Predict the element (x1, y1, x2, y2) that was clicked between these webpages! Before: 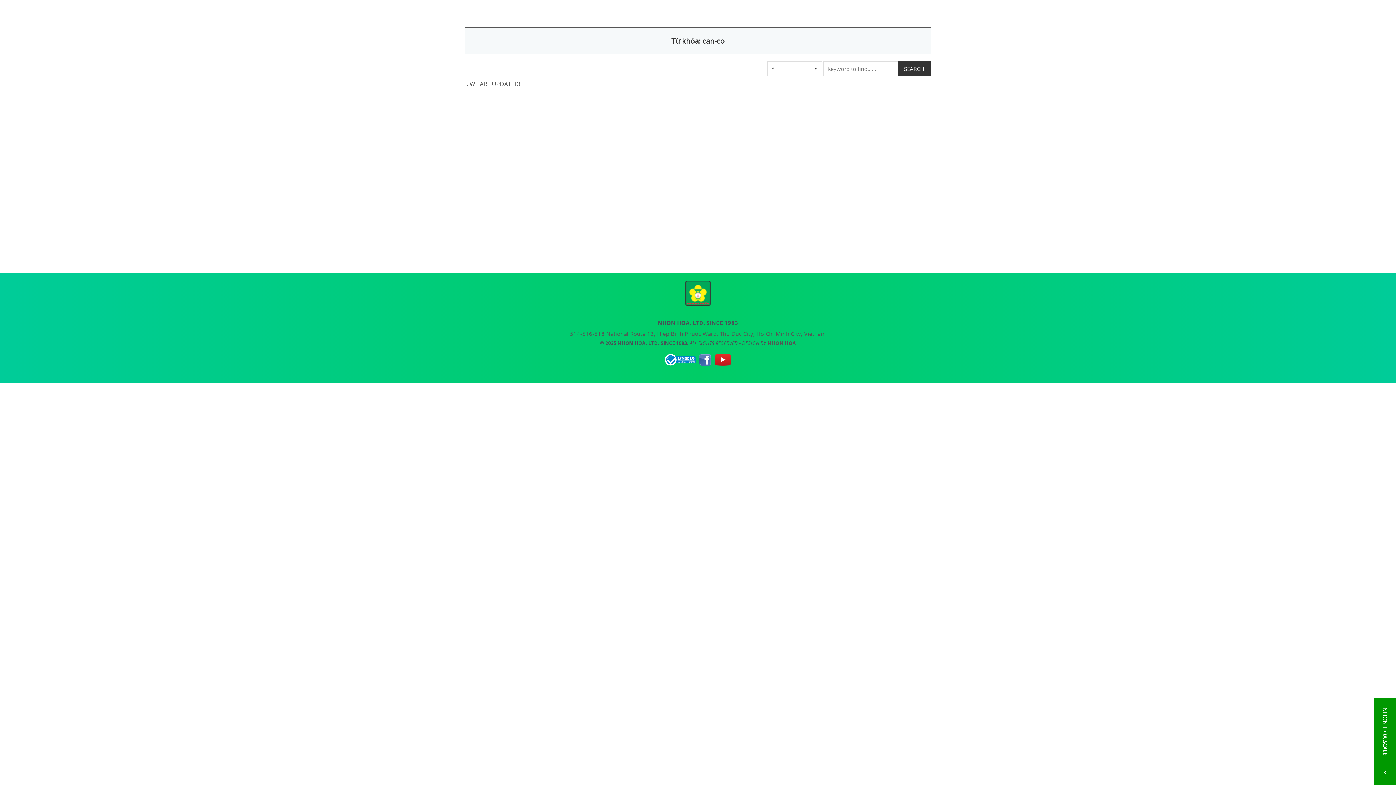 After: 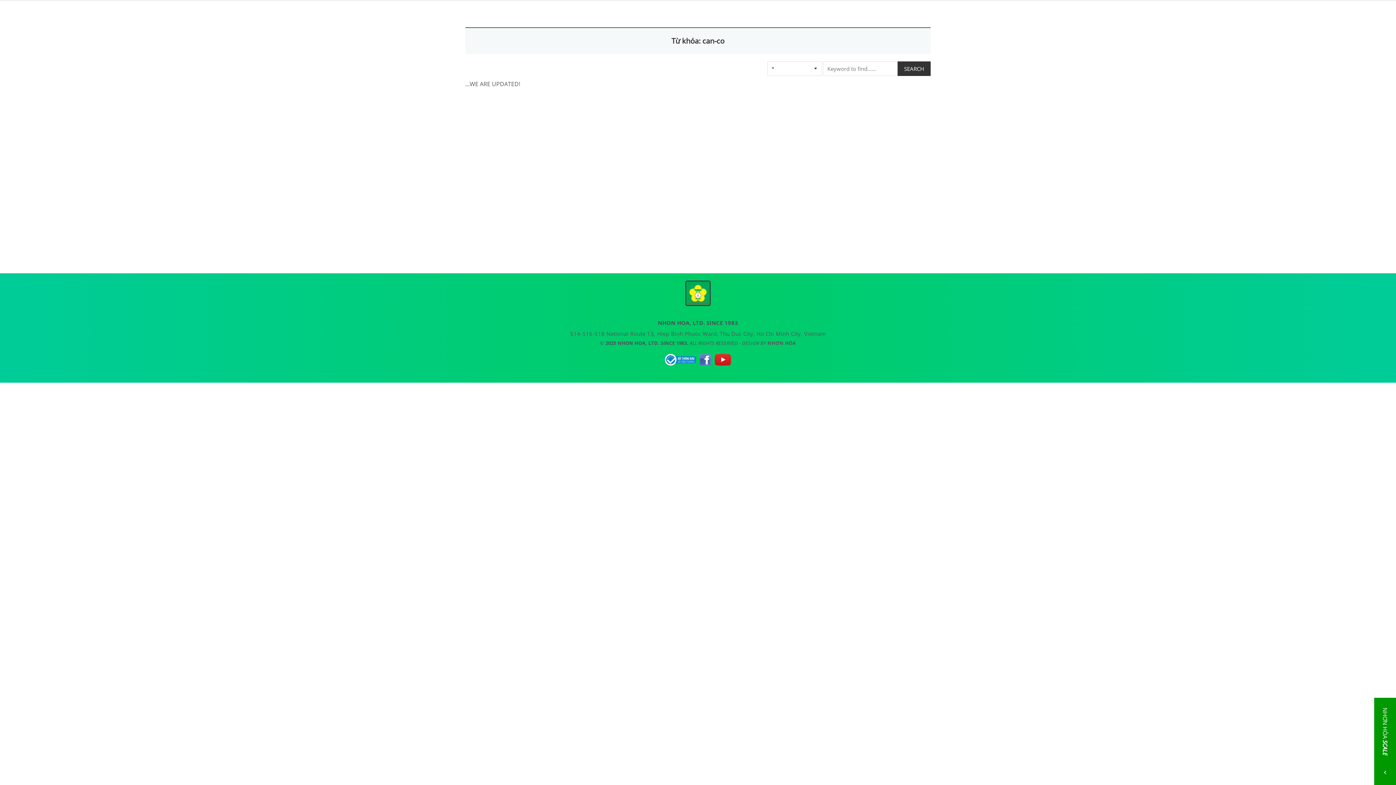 Action: bbox: (570, 330, 826, 337) label: 514-516-518 National Route 13, Hiep Binh Phuoc Ward, Thu Duc City, Ho Chi Minh City, Vietnam